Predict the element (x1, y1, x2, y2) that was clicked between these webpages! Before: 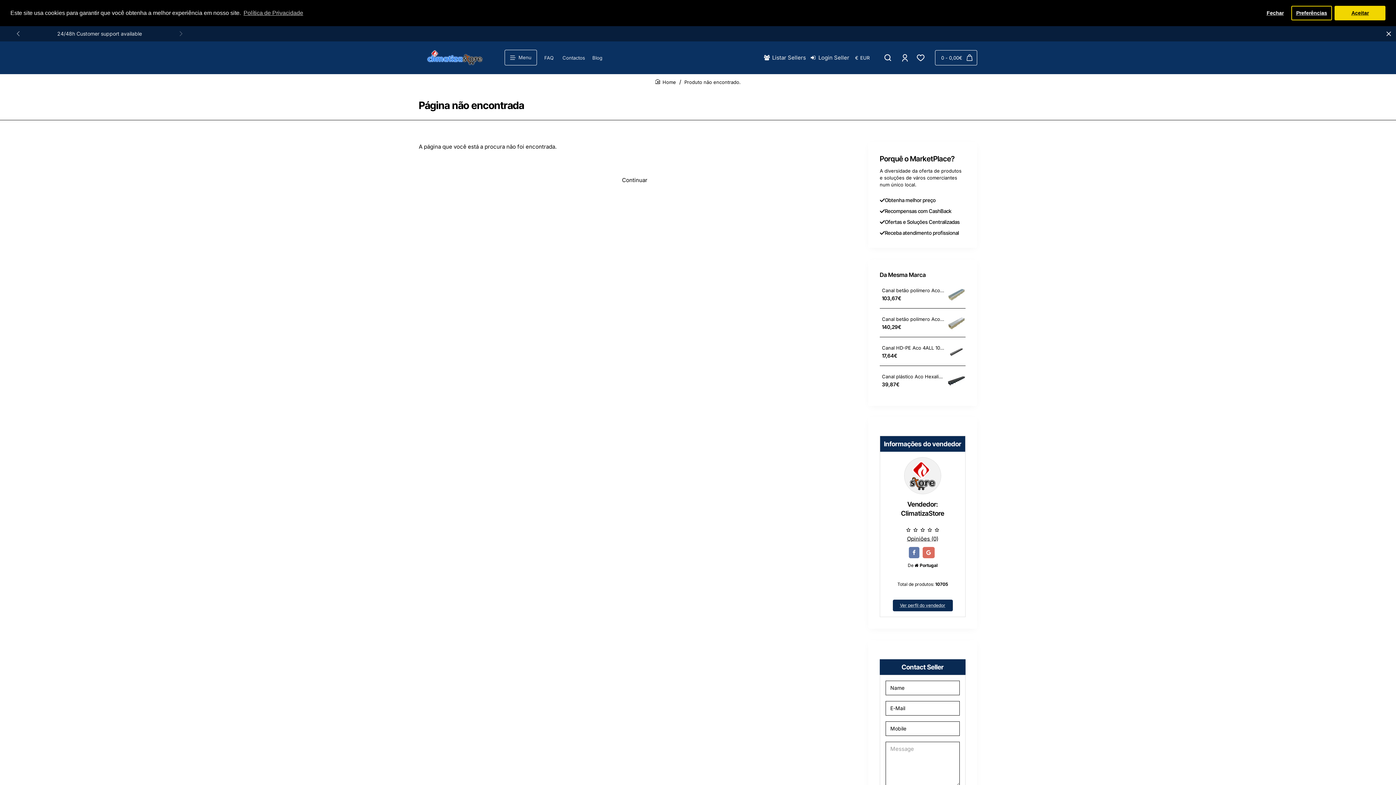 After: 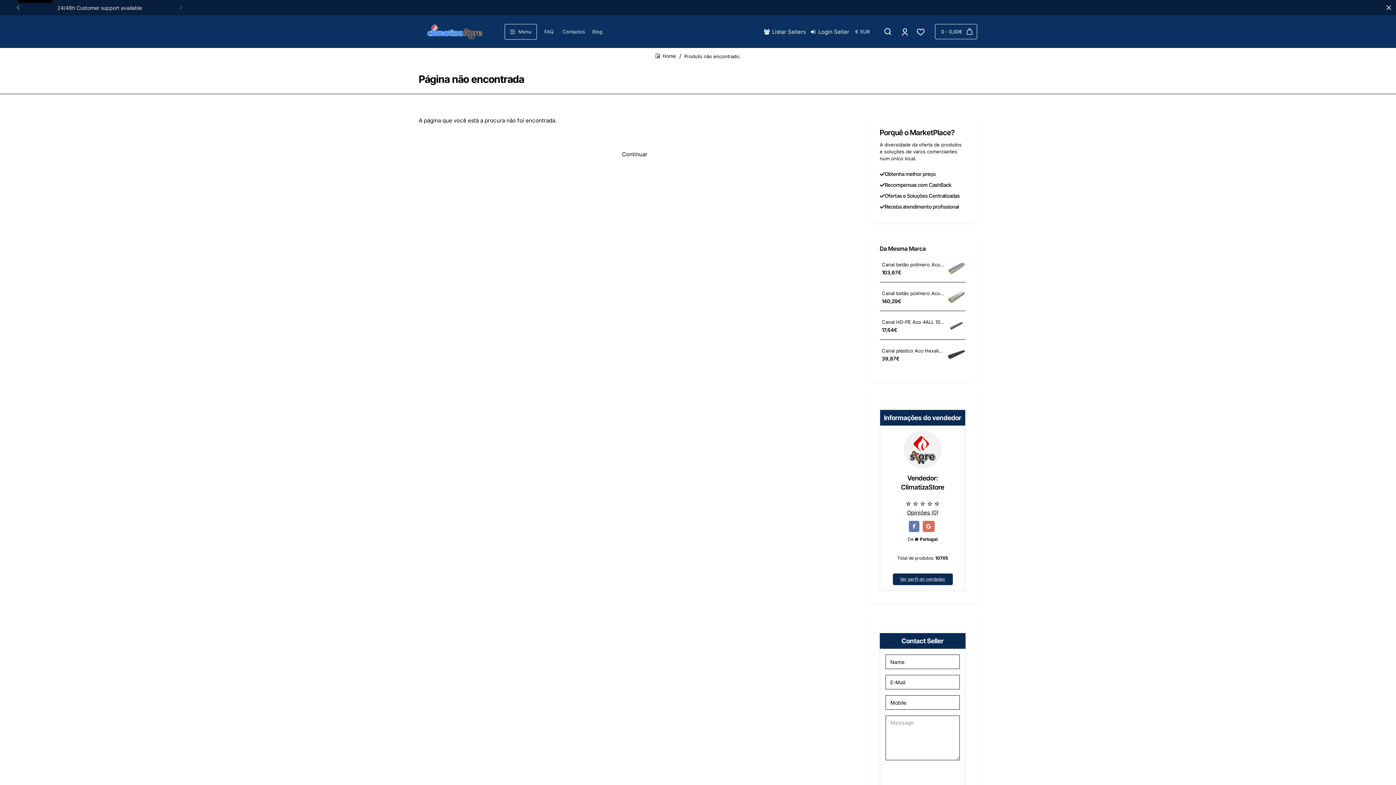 Action: bbox: (1334, 5, 1385, 20) label: allow cookies